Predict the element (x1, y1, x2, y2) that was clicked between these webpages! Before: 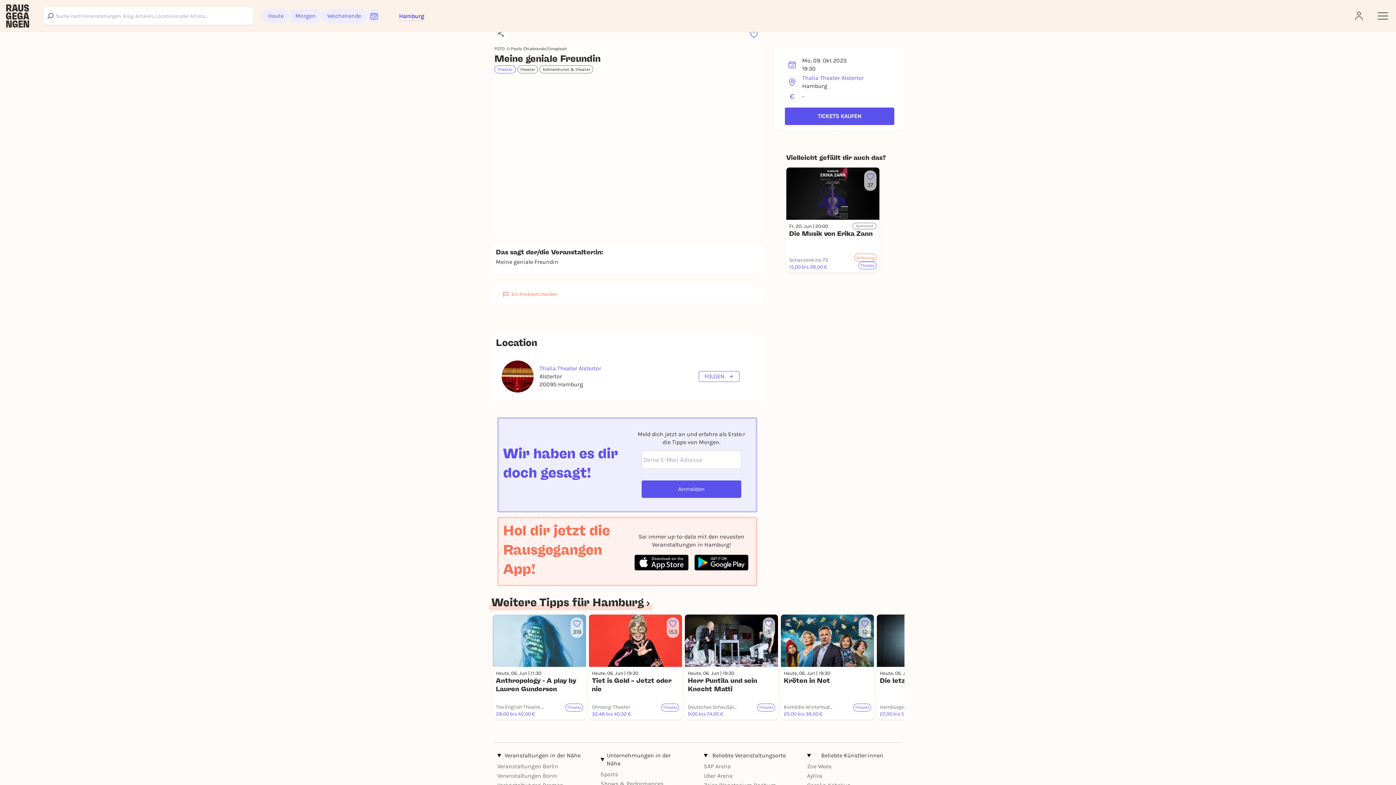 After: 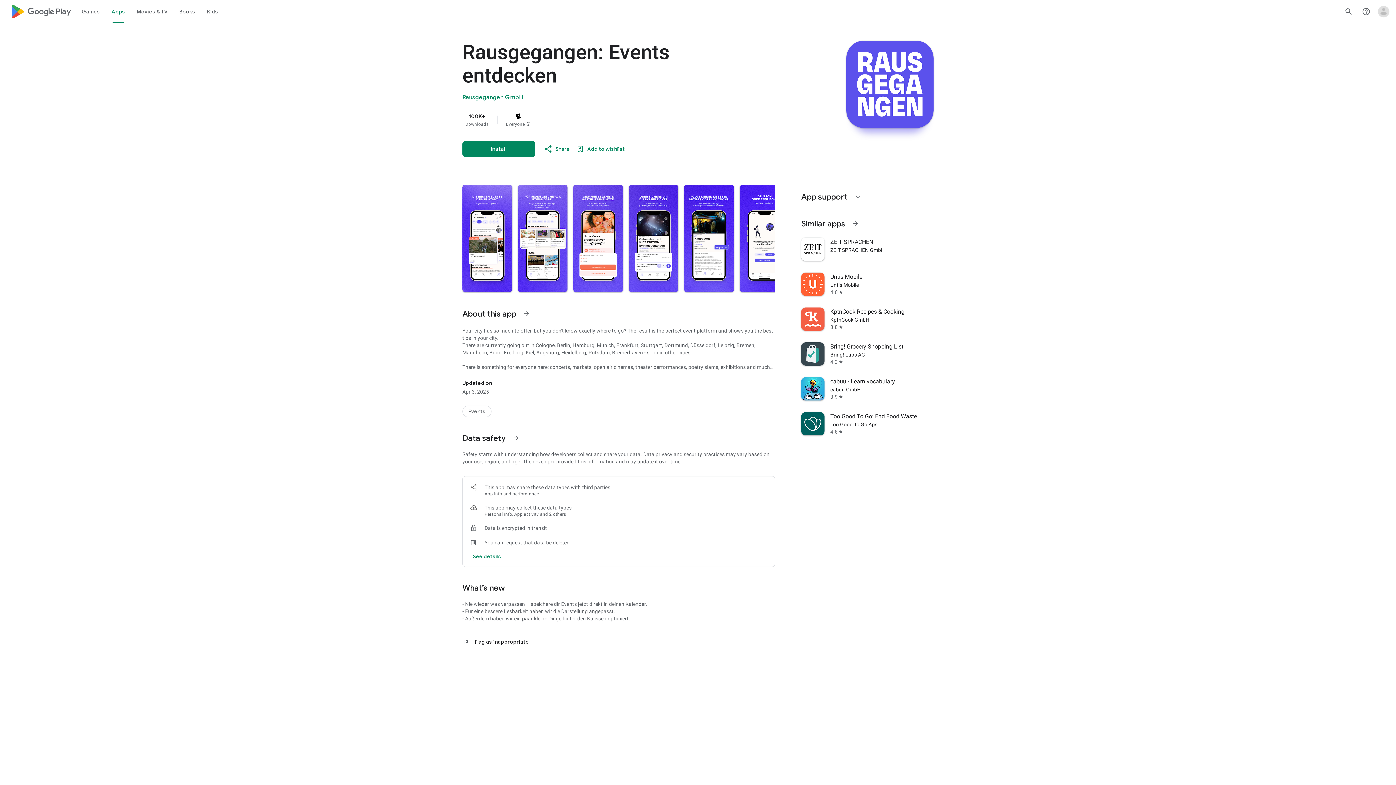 Action: bbox: (694, 554, 748, 570)